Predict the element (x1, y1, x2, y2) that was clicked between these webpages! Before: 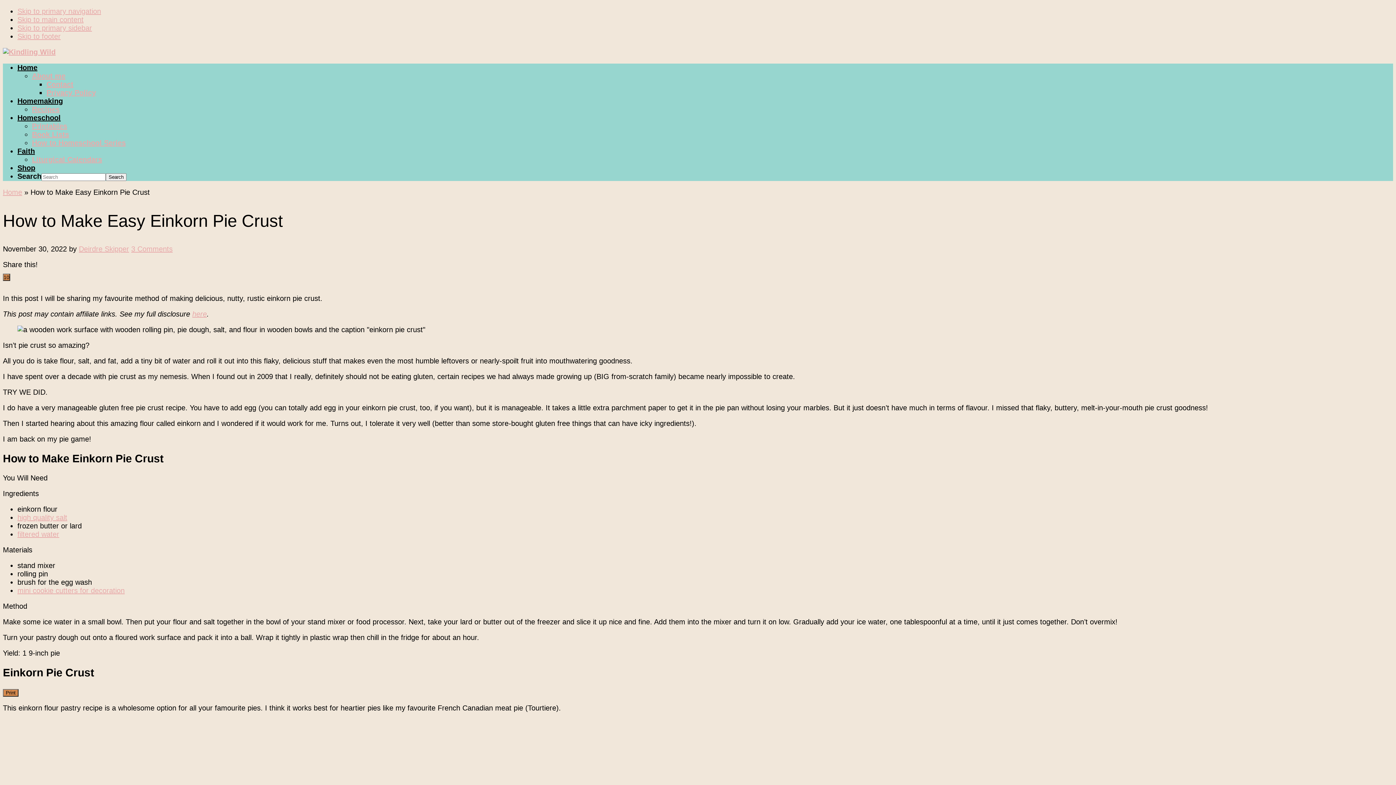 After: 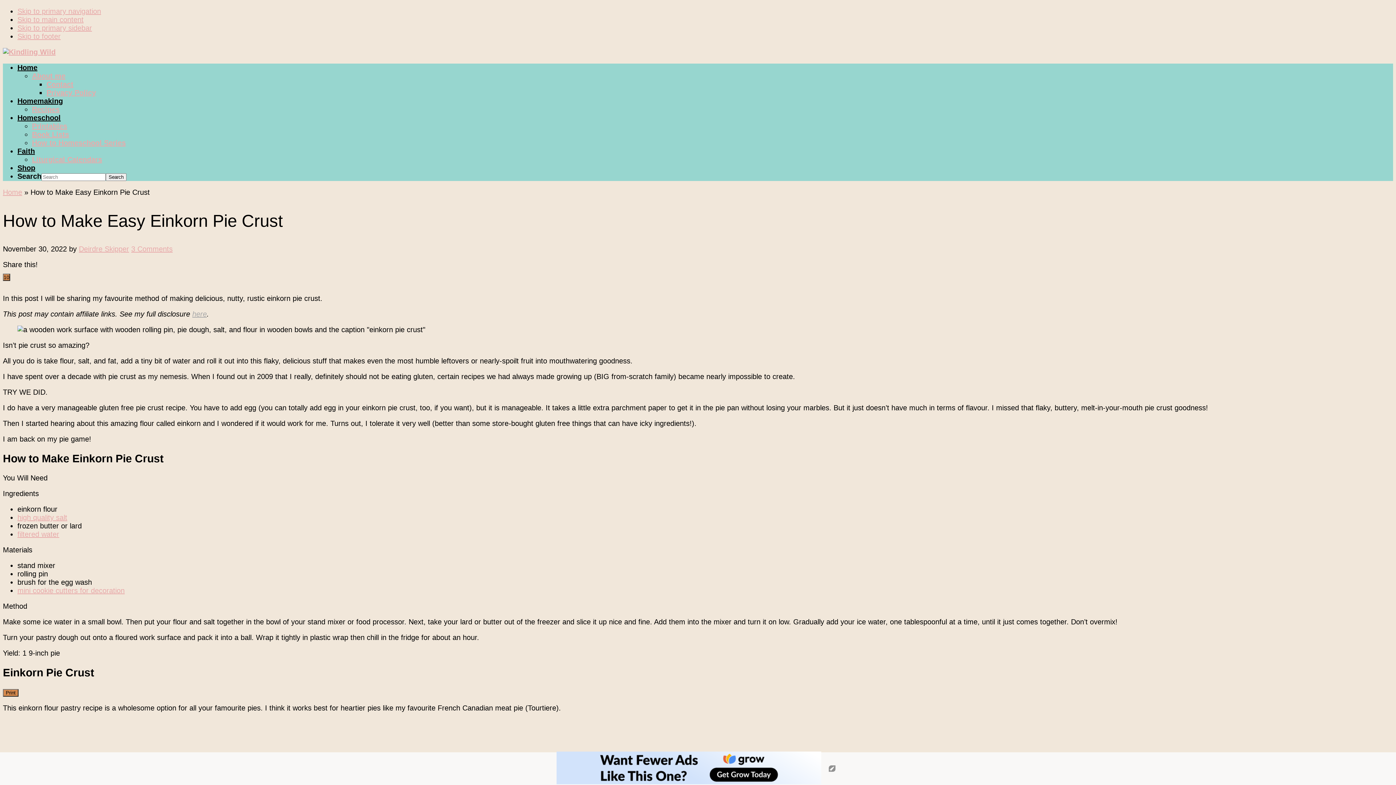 Action: label: here bbox: (192, 310, 206, 318)